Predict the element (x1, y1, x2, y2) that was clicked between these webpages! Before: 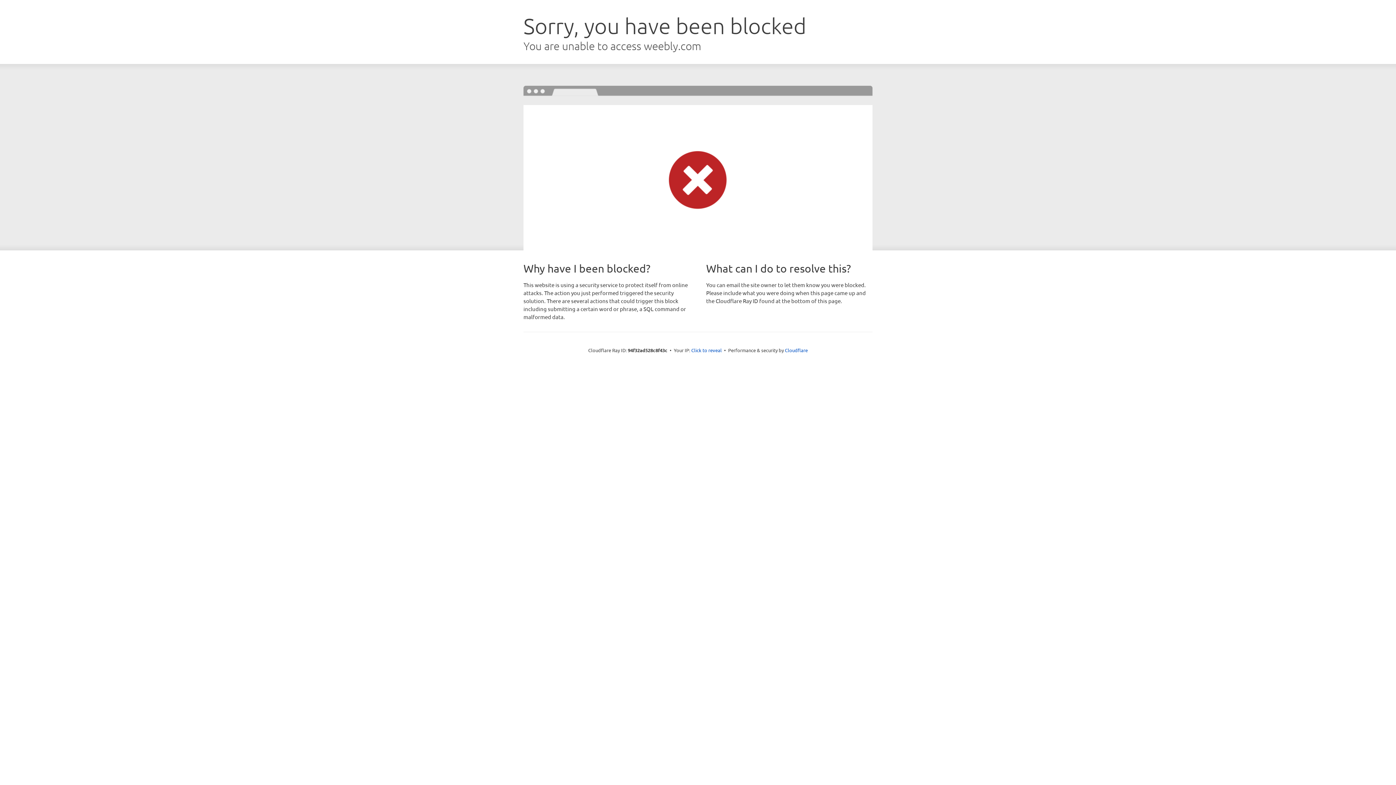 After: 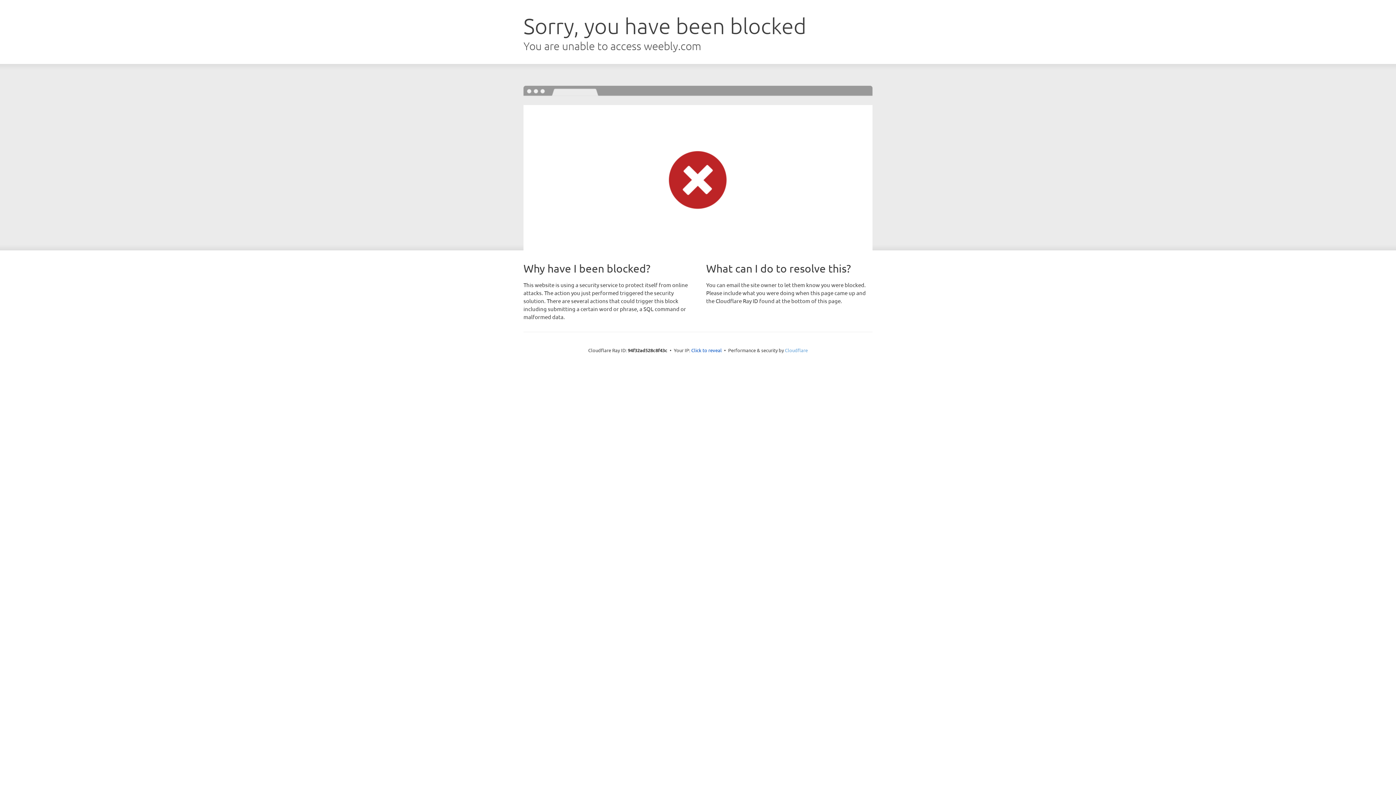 Action: label: Cloudflare bbox: (785, 347, 808, 353)